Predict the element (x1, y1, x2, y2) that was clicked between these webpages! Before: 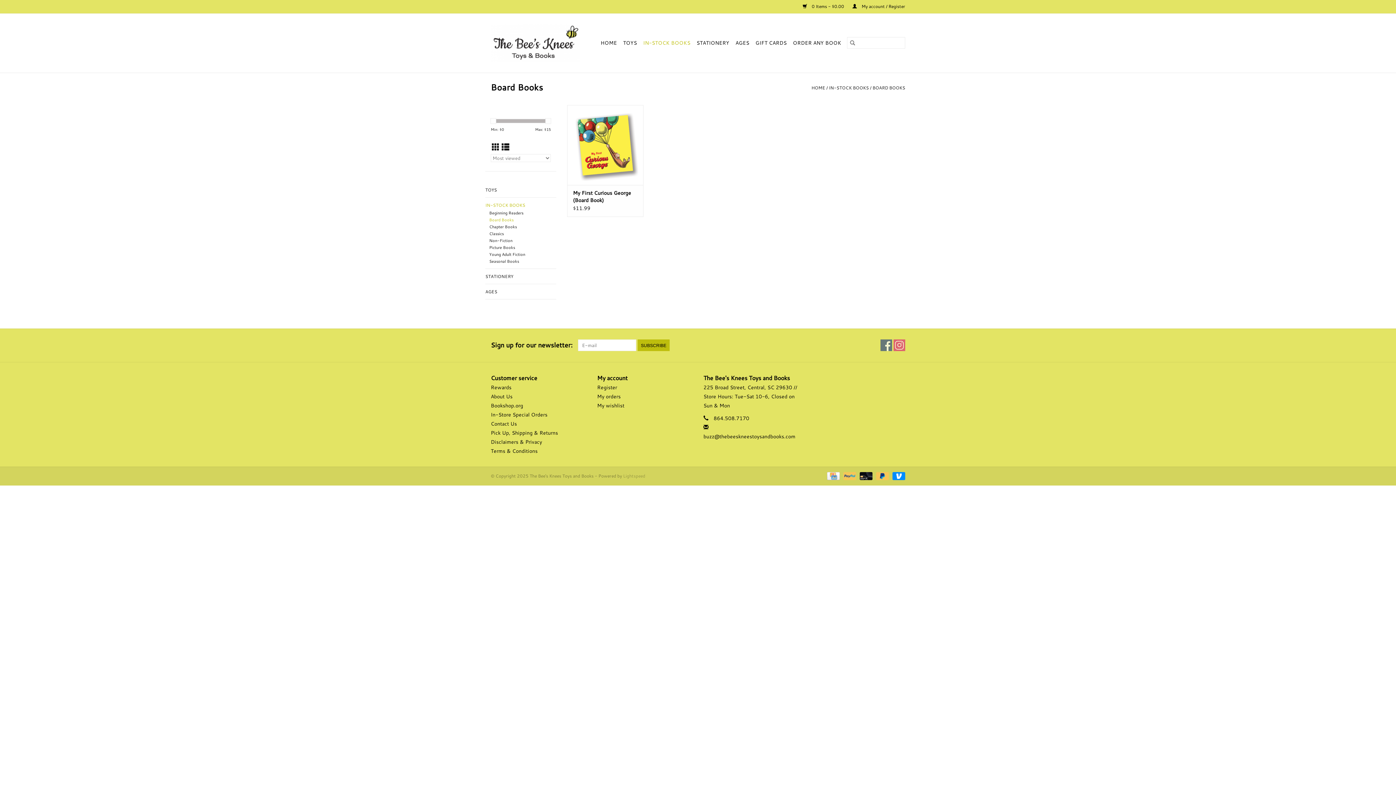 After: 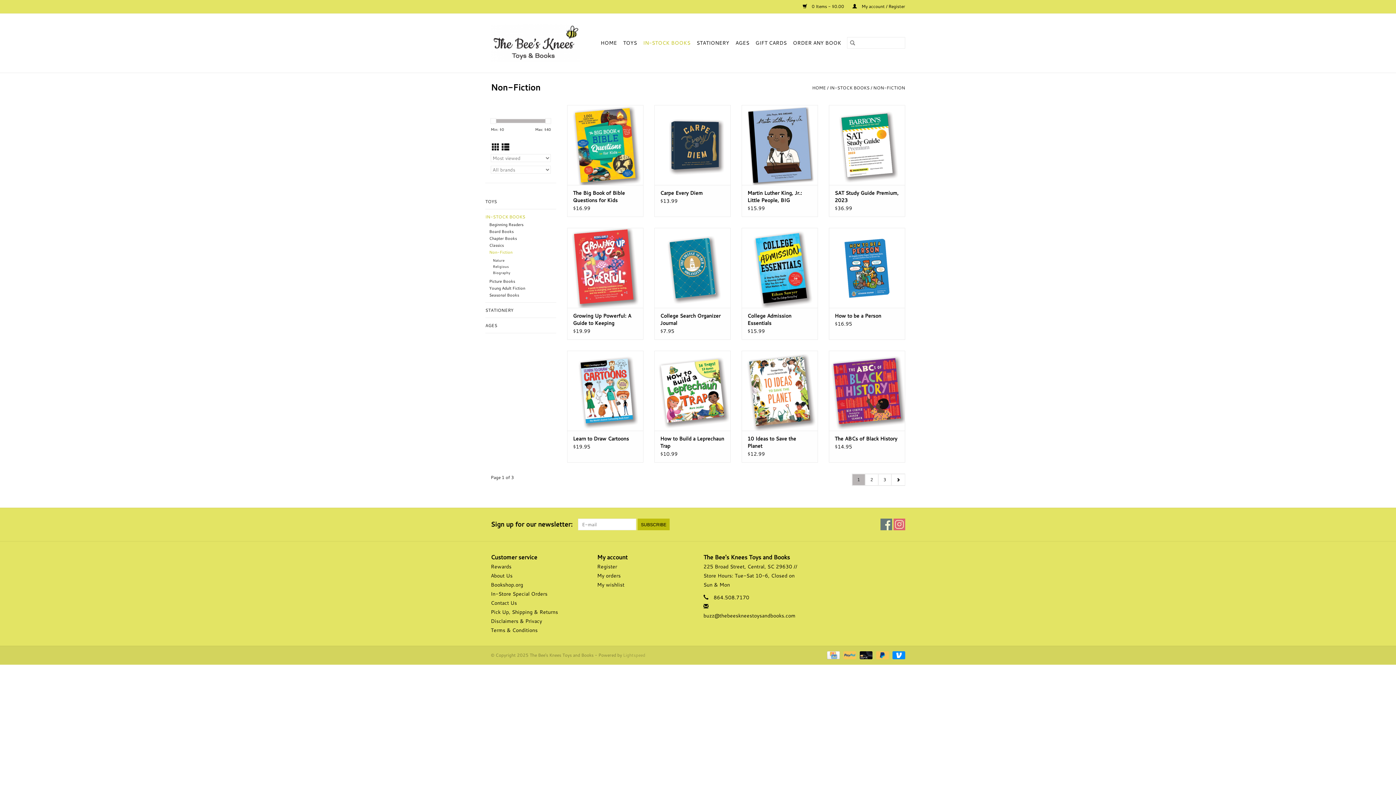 Action: bbox: (489, 237, 512, 243) label: Non-Fiction